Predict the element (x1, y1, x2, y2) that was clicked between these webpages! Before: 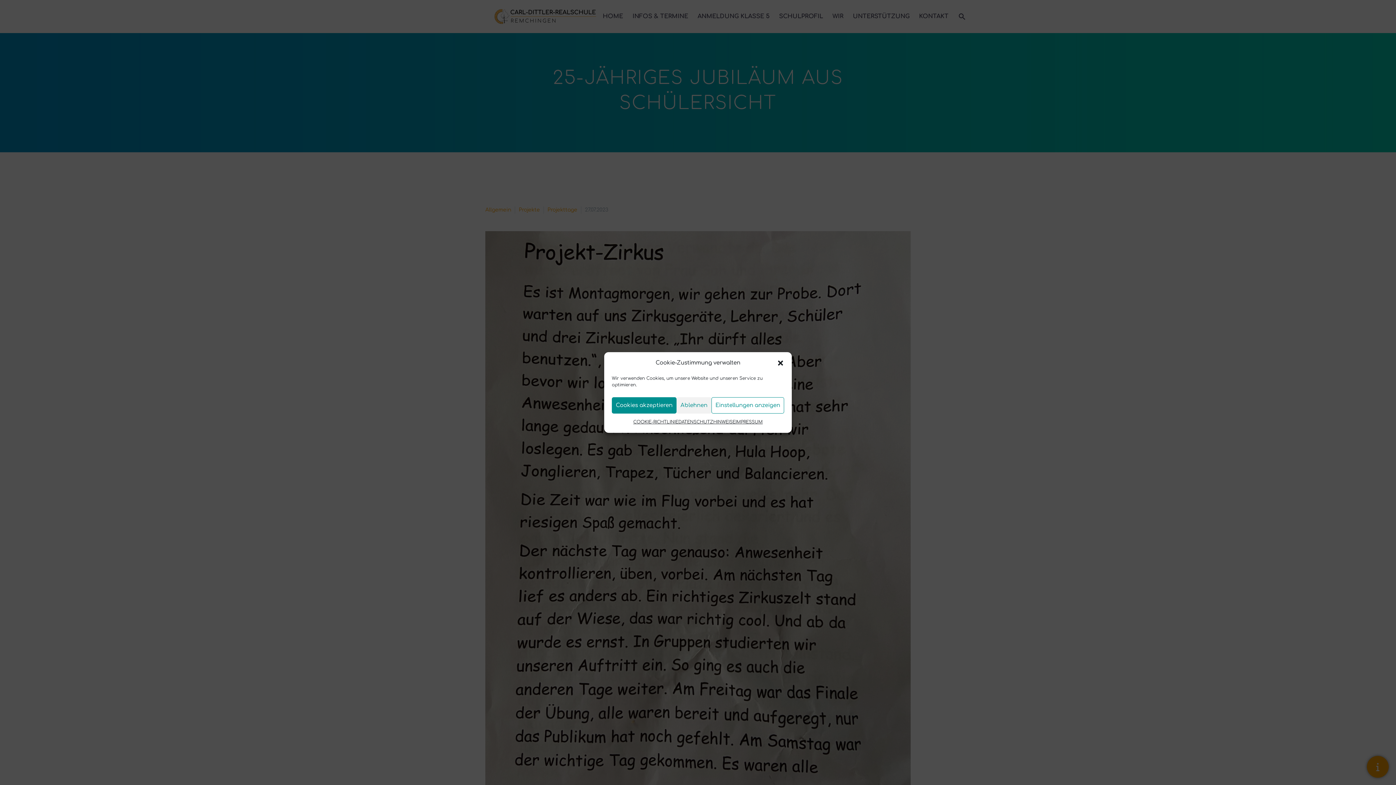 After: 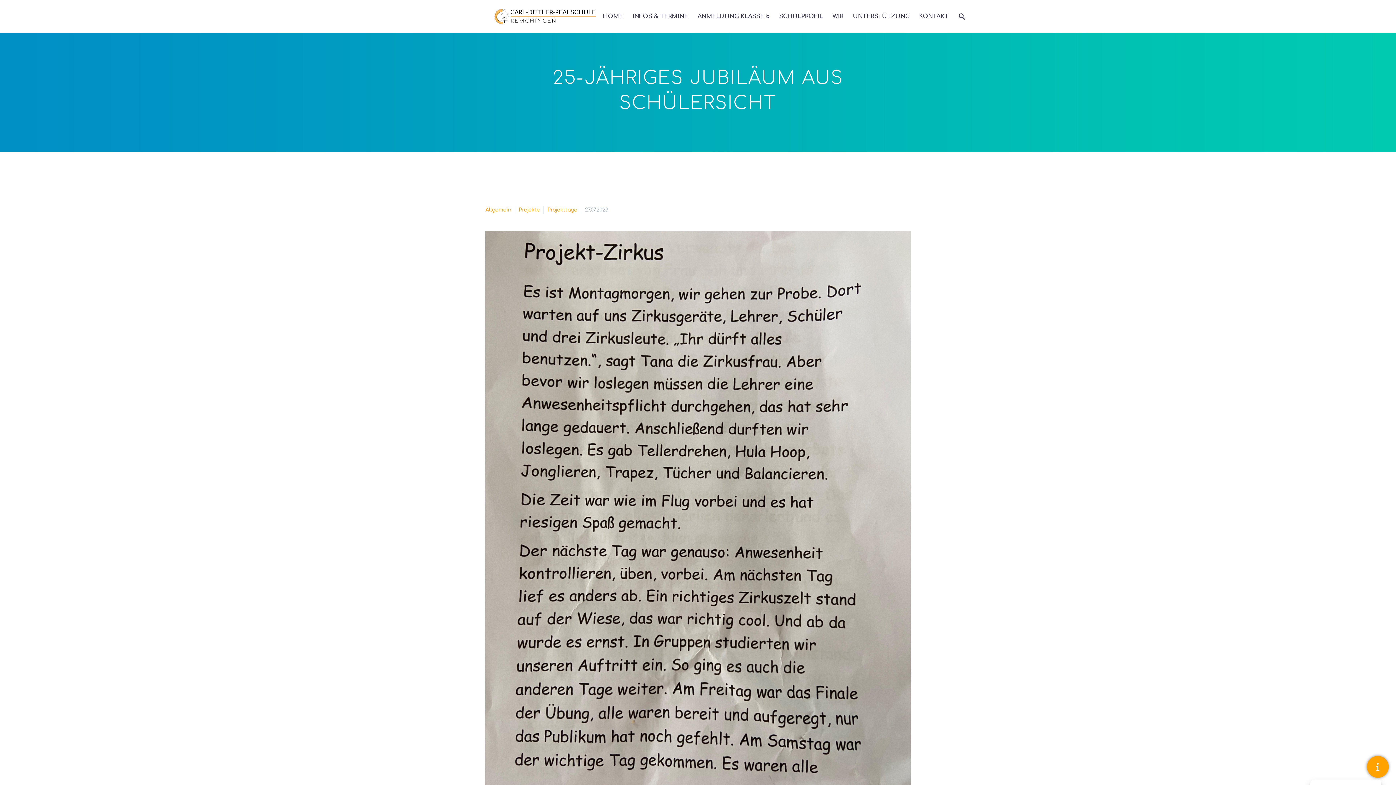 Action: bbox: (777, 359, 784, 366) label: Dialog schließen